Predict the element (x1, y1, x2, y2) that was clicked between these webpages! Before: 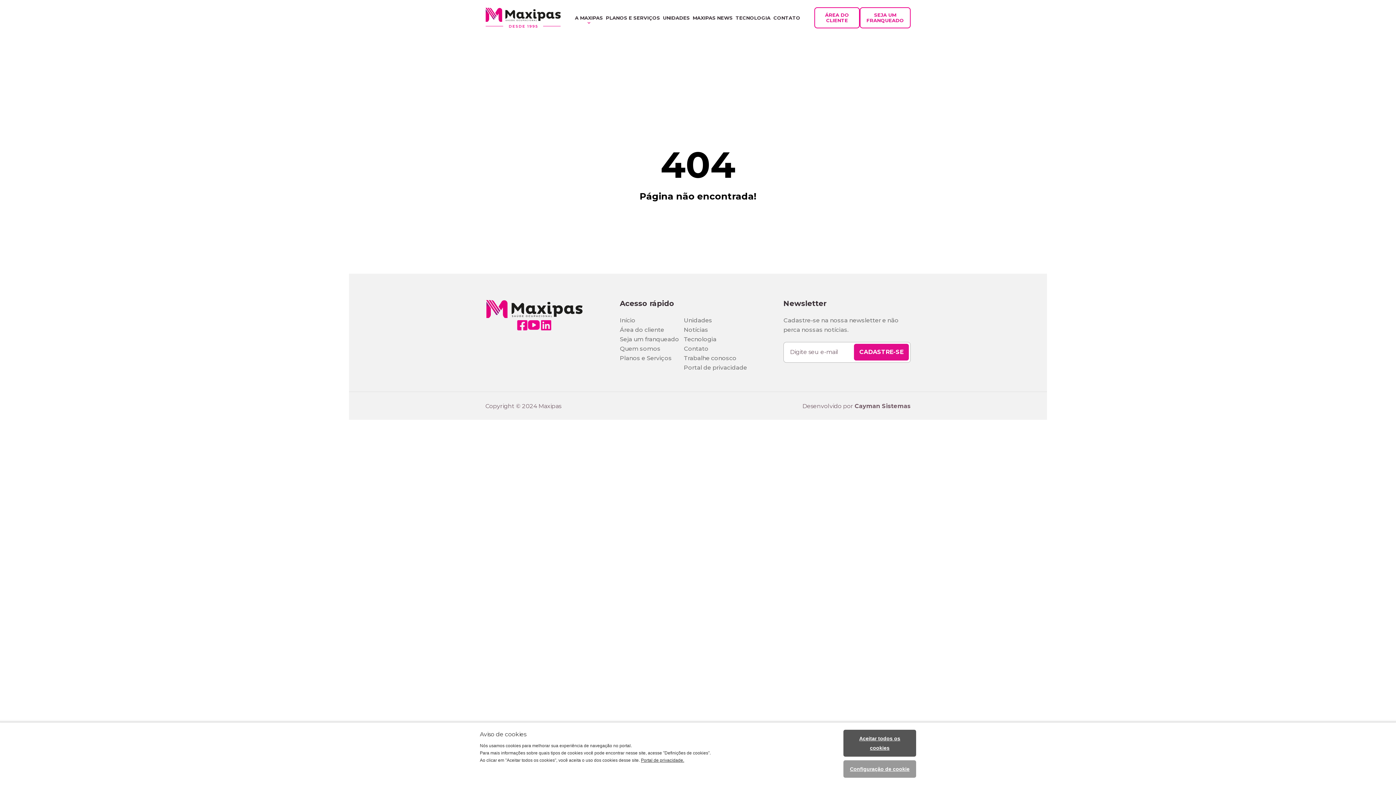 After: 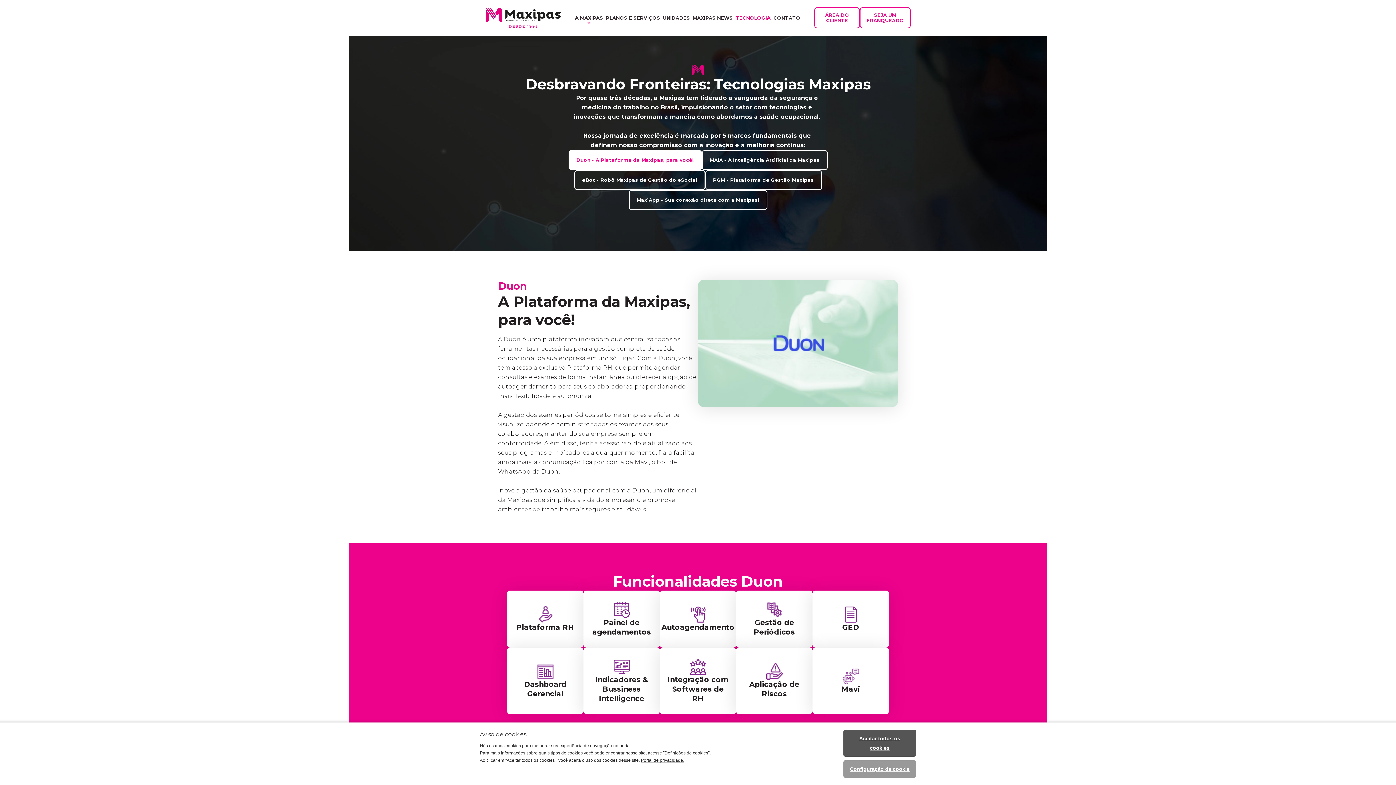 Action: bbox: (735, 14, 770, 20) label: TECNOLOGIA